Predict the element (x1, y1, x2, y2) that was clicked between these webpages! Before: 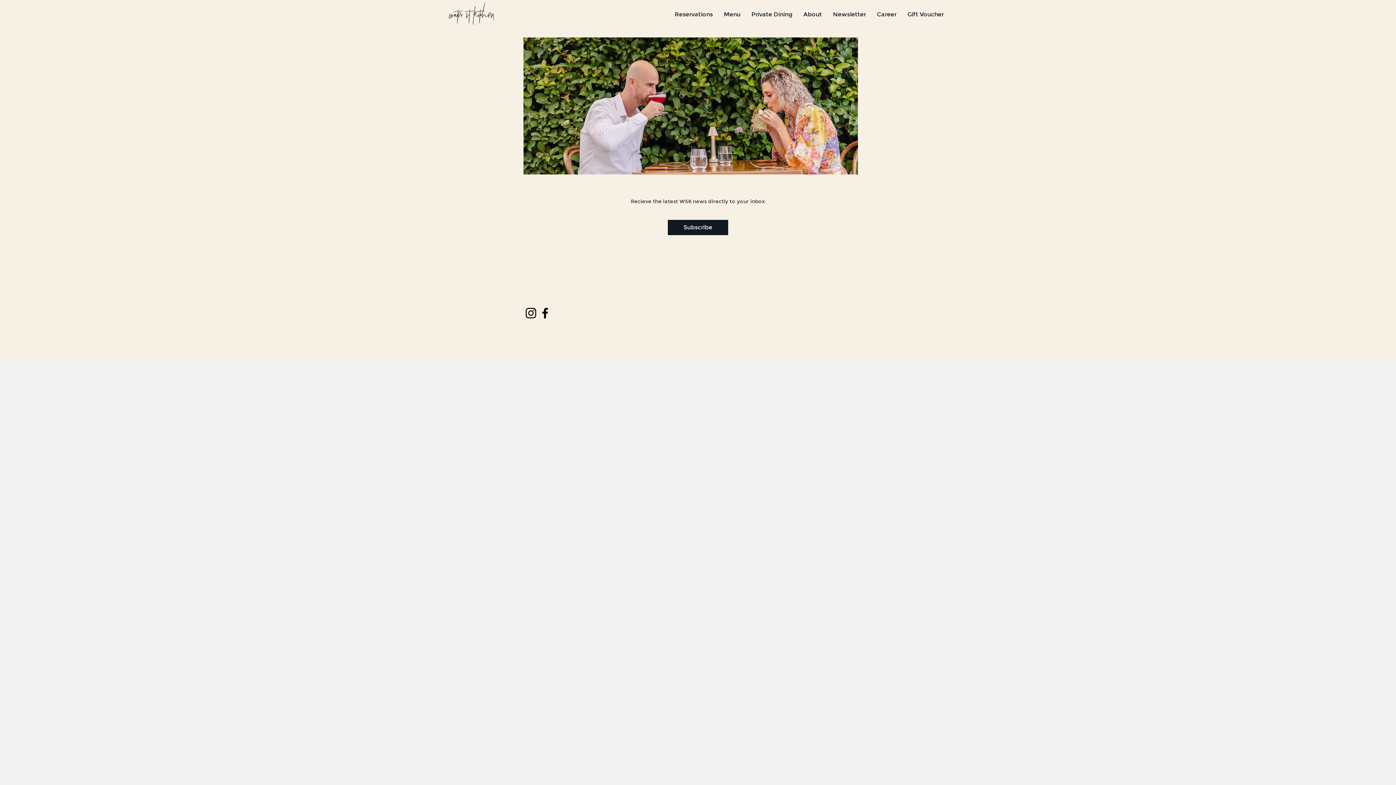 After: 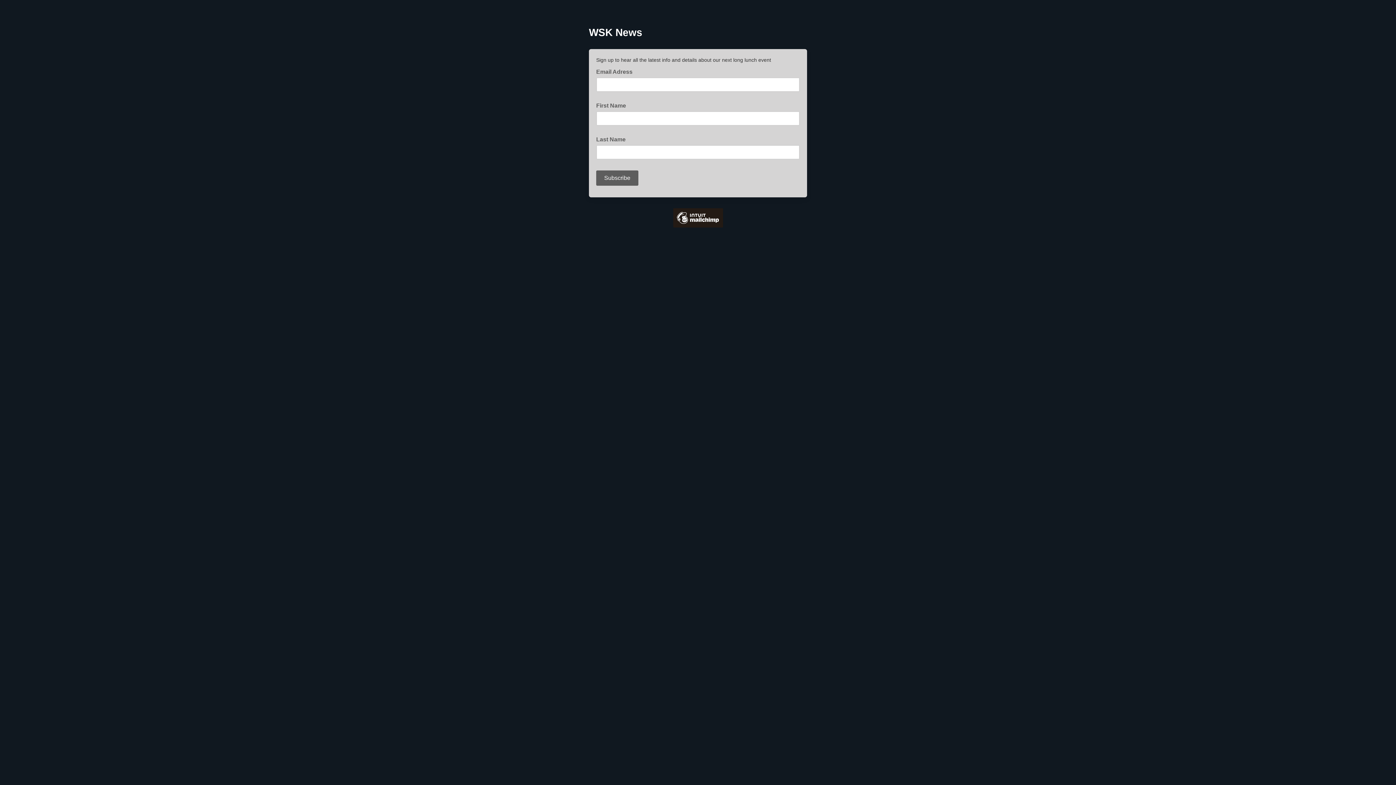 Action: bbox: (668, 220, 728, 235) label: Subscribe